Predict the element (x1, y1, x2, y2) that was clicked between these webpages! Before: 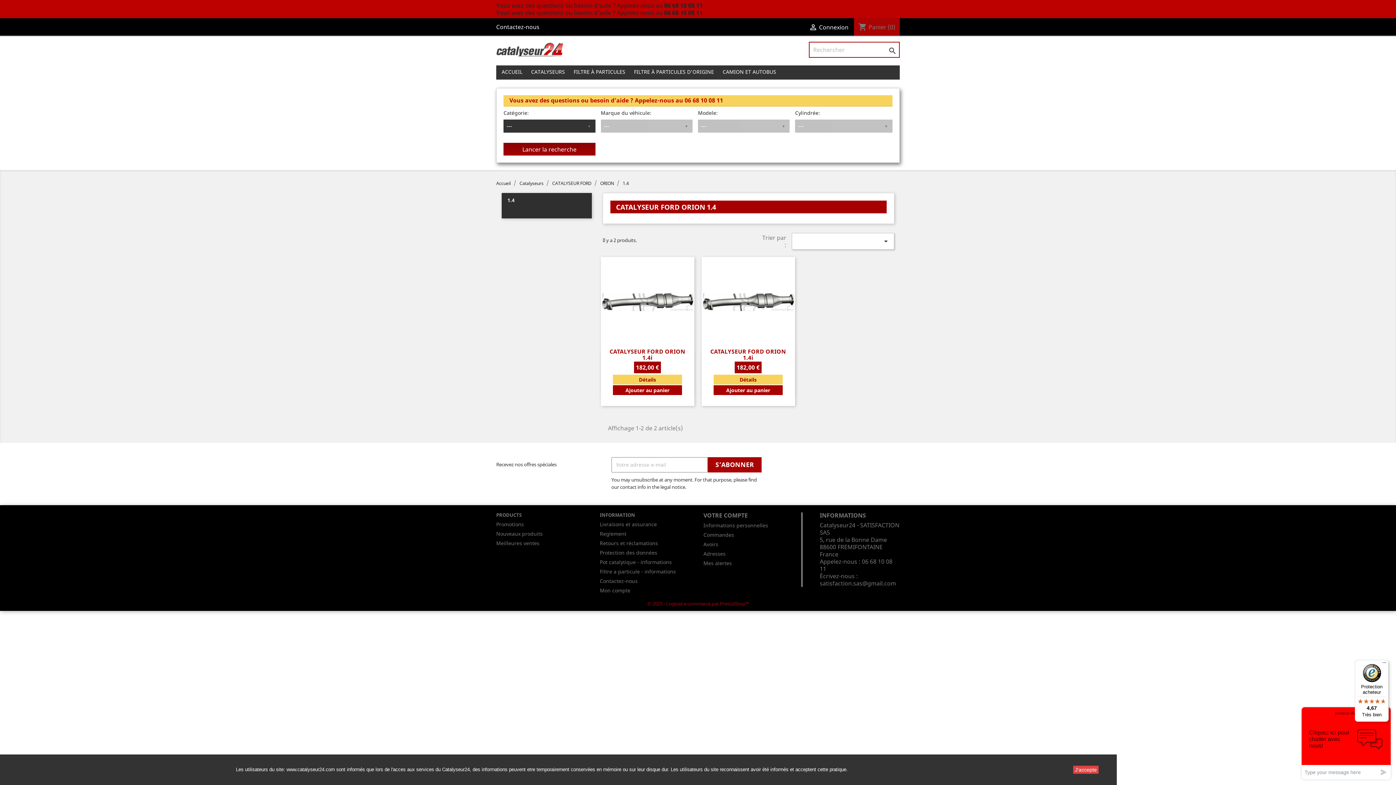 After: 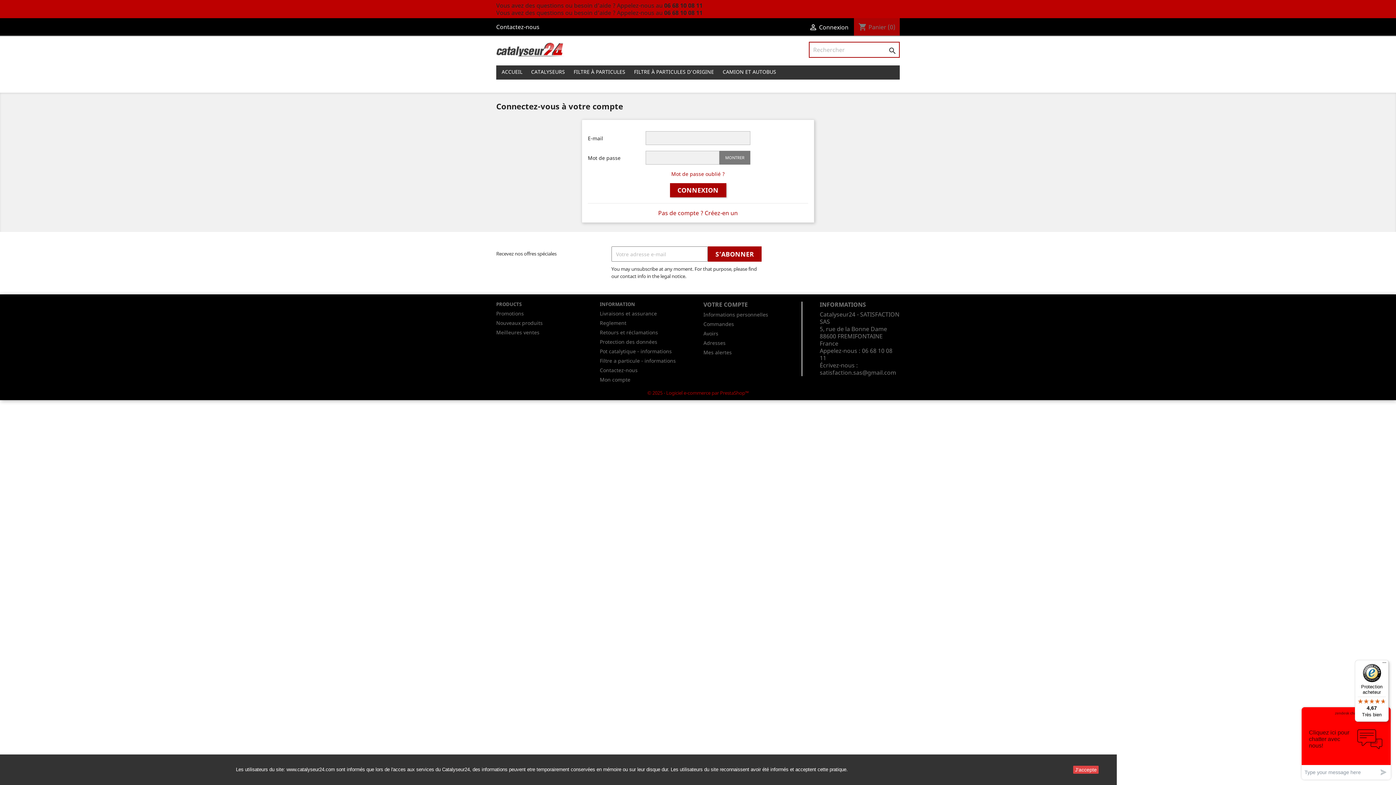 Action: label: Avoirs bbox: (703, 541, 718, 547)